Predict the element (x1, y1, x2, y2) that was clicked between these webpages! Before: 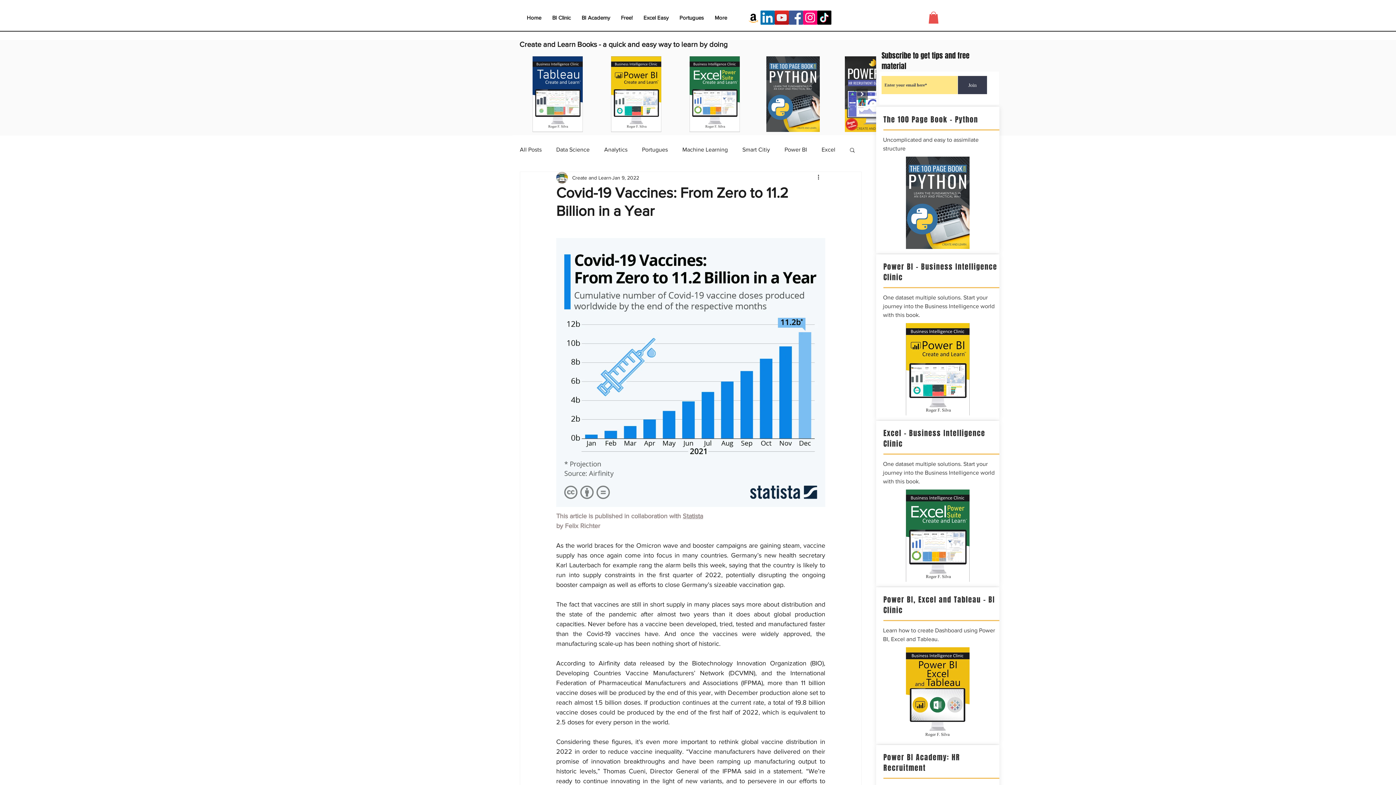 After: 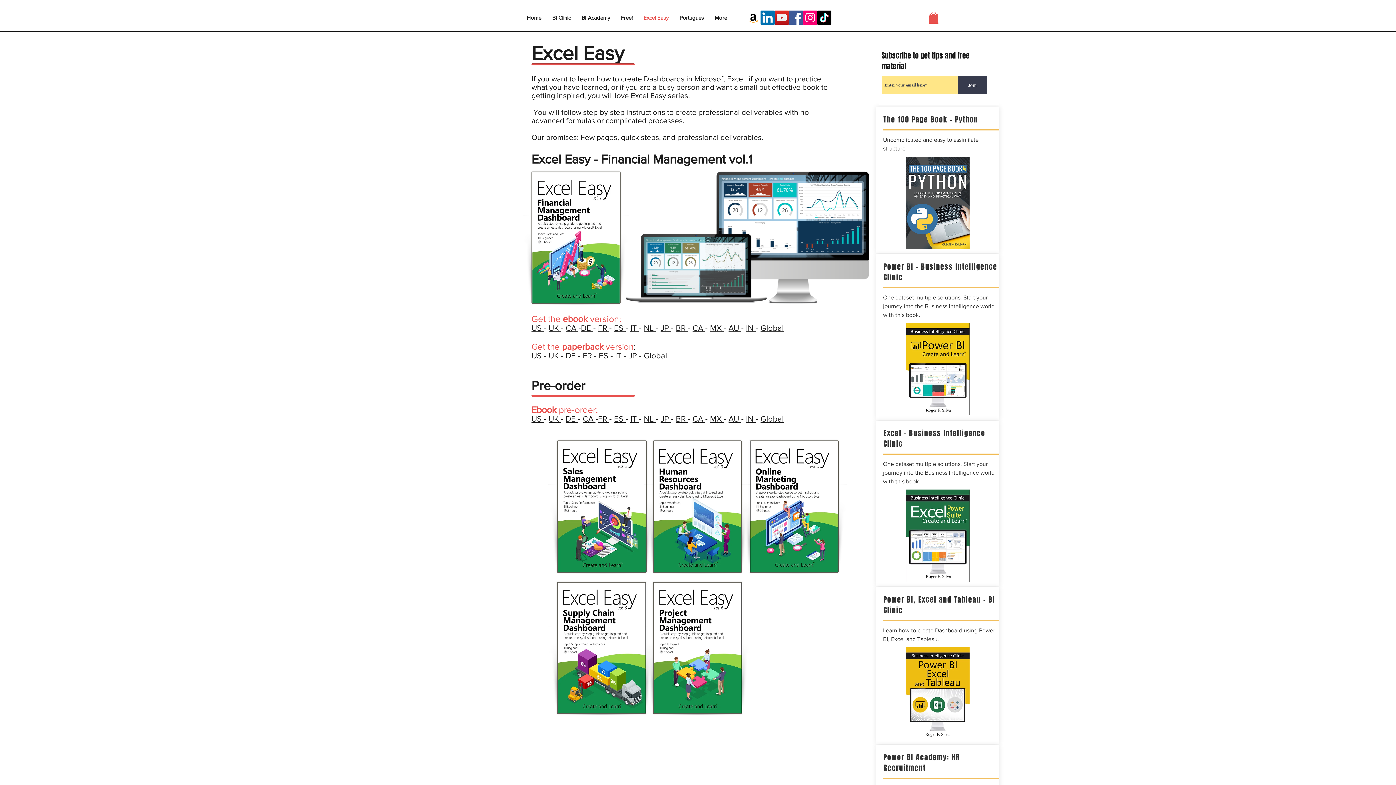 Action: bbox: (638, 12, 674, 23) label: Excel Easy